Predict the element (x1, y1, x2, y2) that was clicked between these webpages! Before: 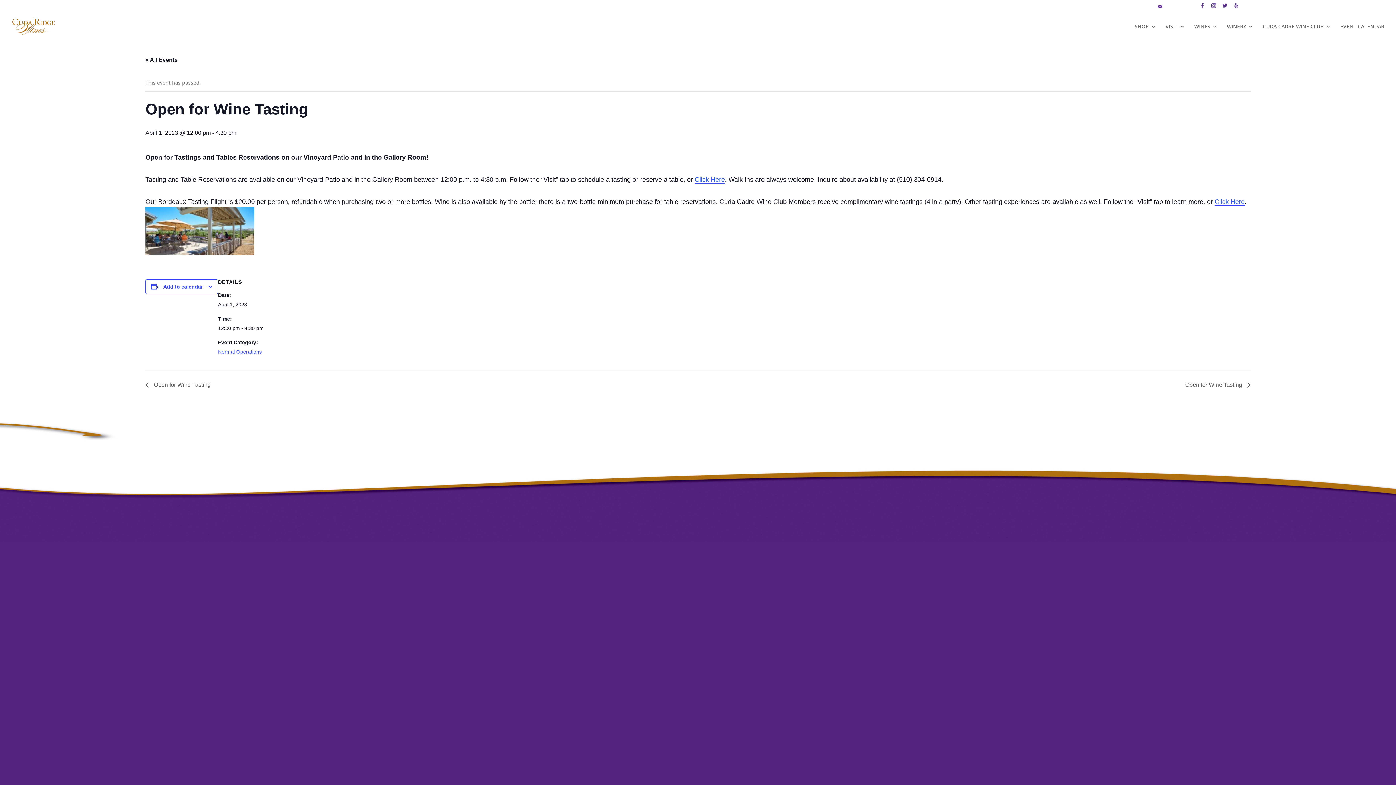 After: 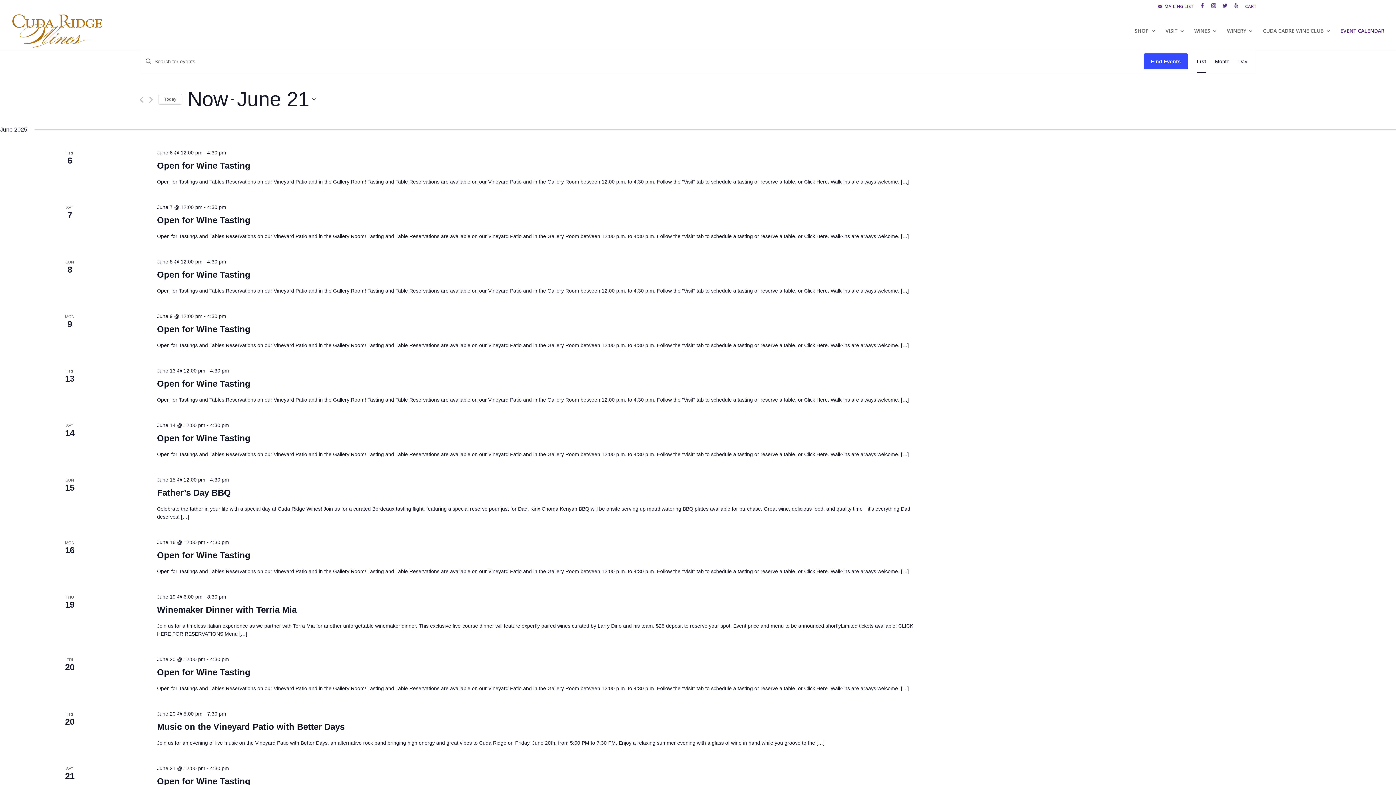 Action: bbox: (1340, 24, 1384, 41) label: EVENT CALENDAR